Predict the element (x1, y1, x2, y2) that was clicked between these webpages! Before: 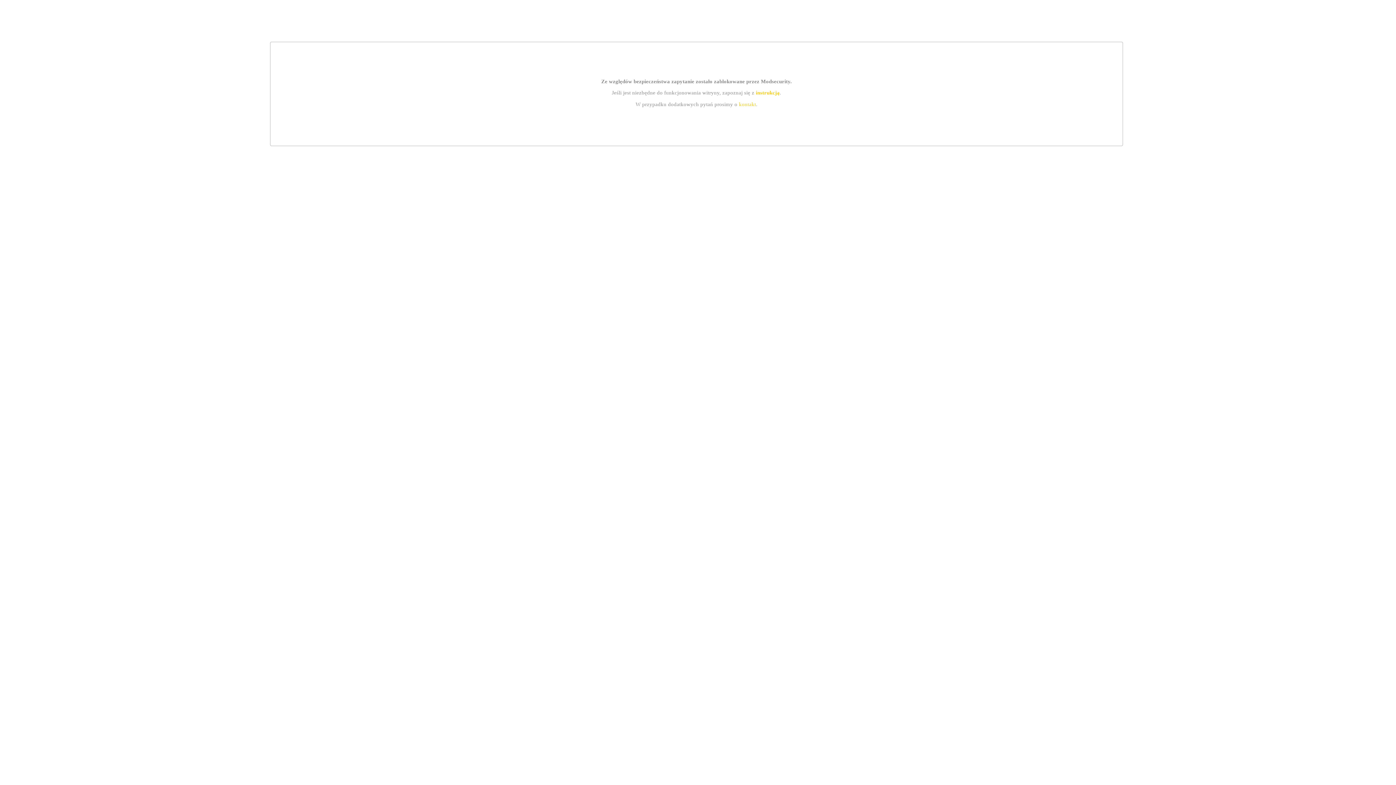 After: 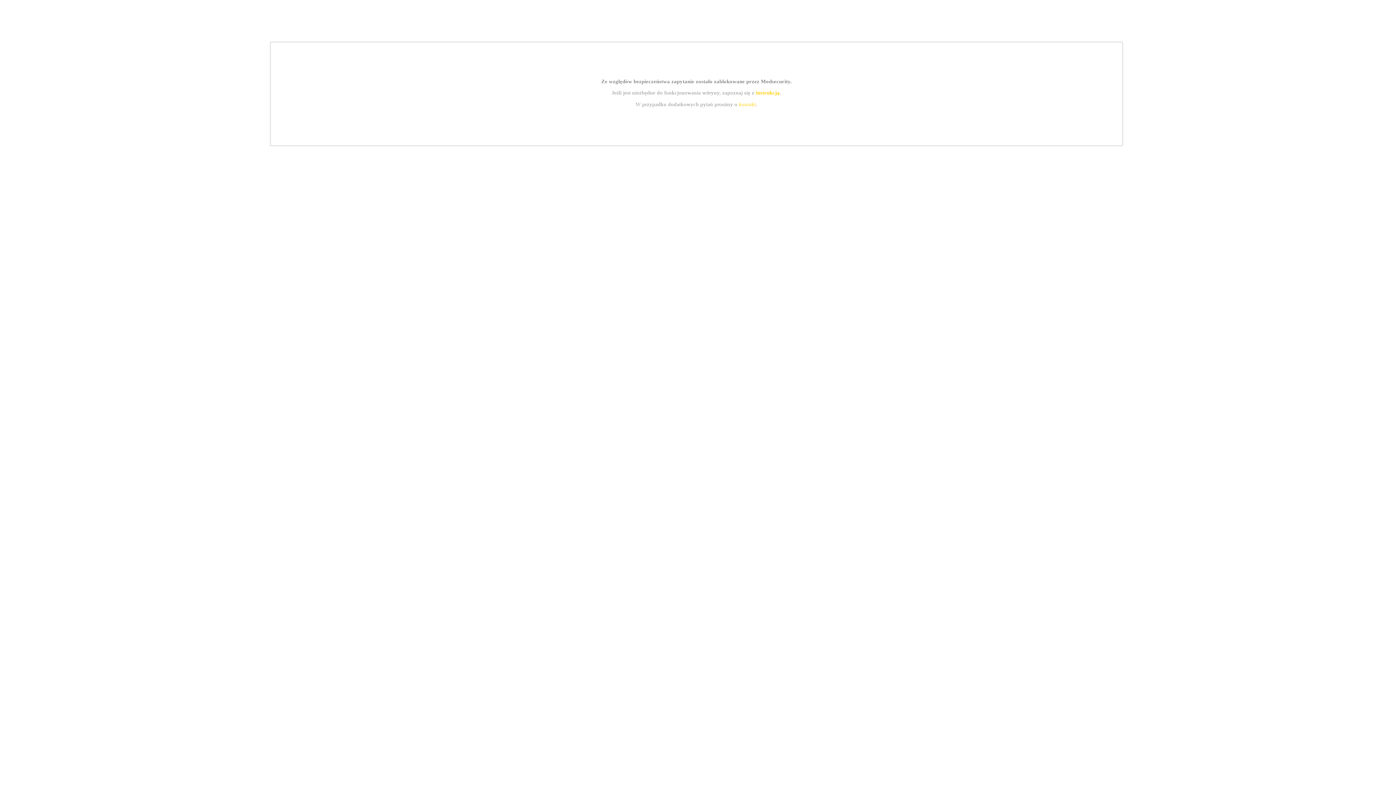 Action: label: instrukcją bbox: (755, 89, 779, 95)